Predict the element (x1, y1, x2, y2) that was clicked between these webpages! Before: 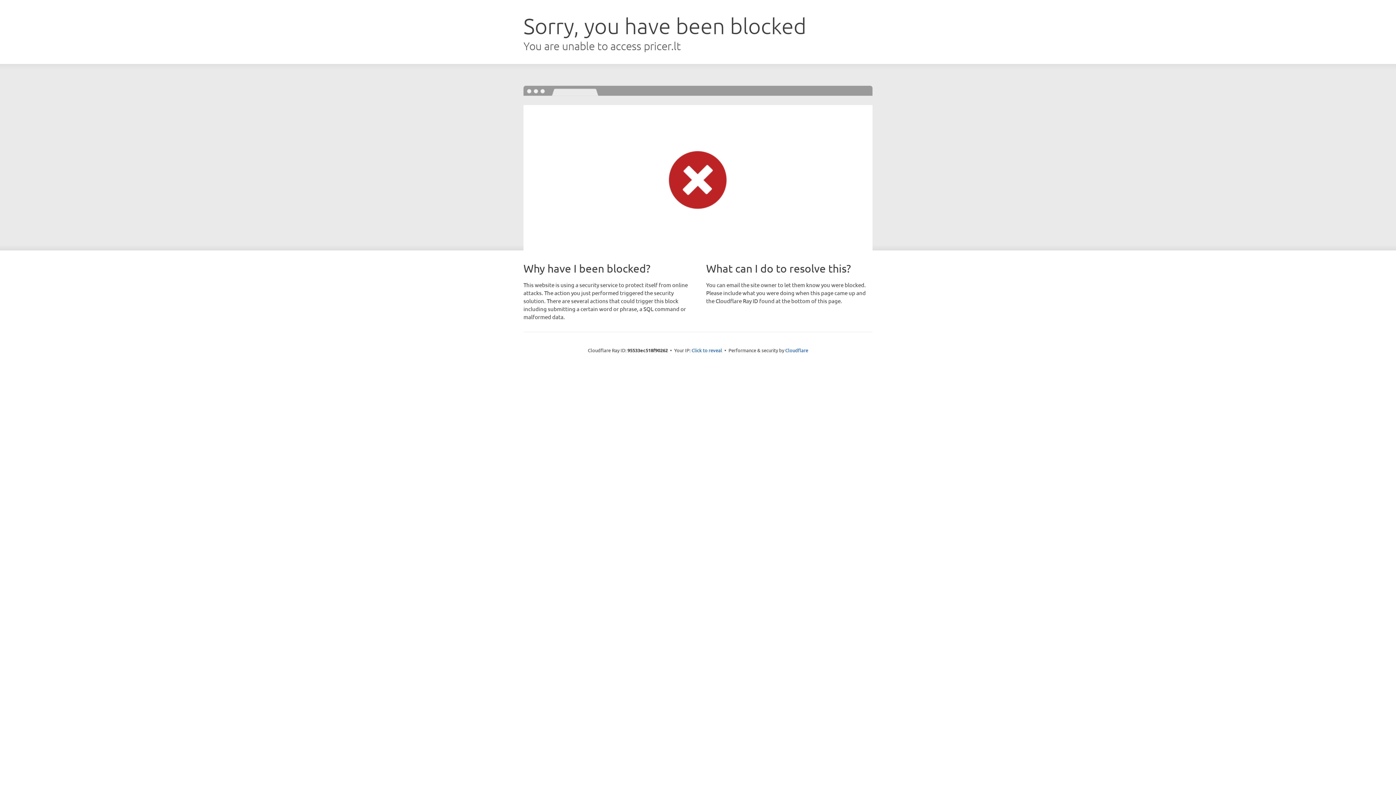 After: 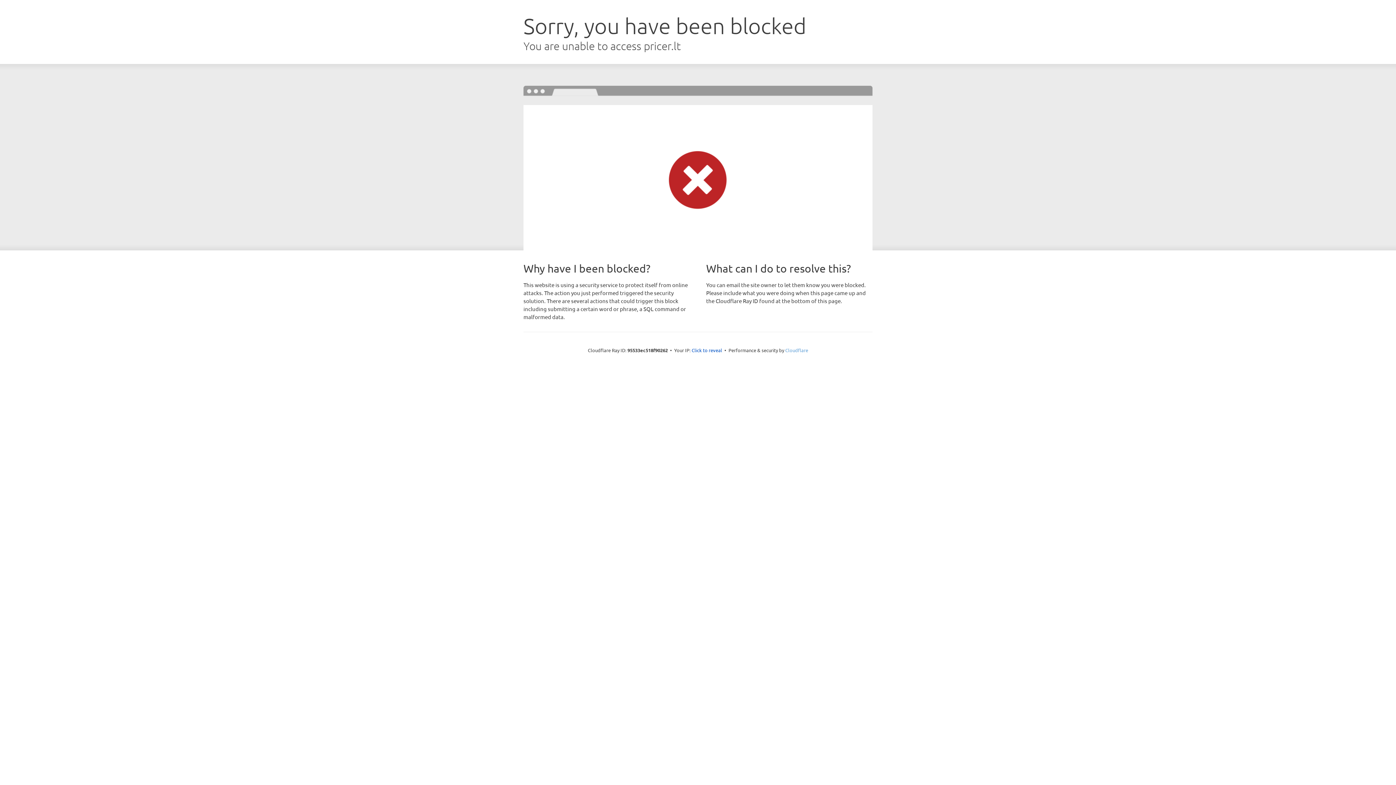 Action: label: Cloudflare bbox: (785, 347, 808, 353)